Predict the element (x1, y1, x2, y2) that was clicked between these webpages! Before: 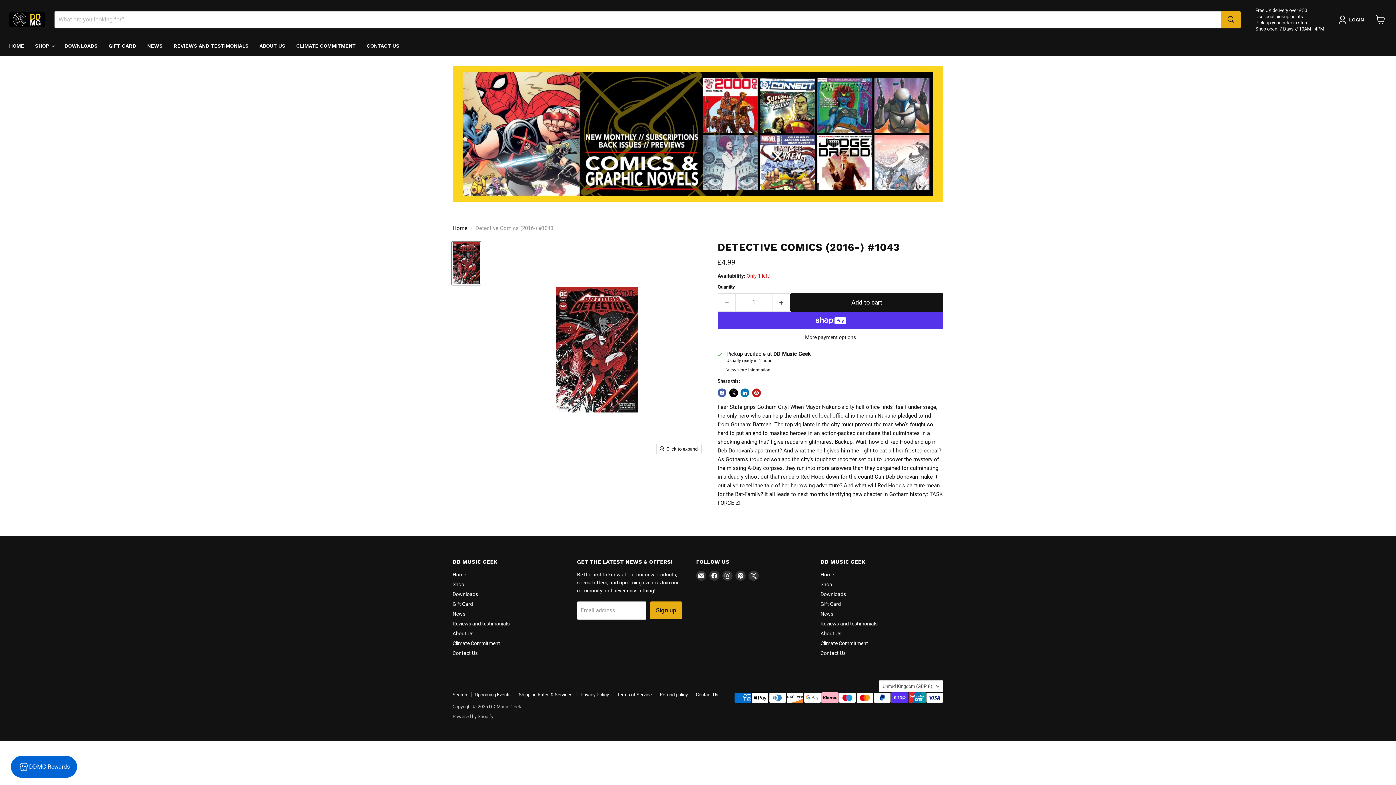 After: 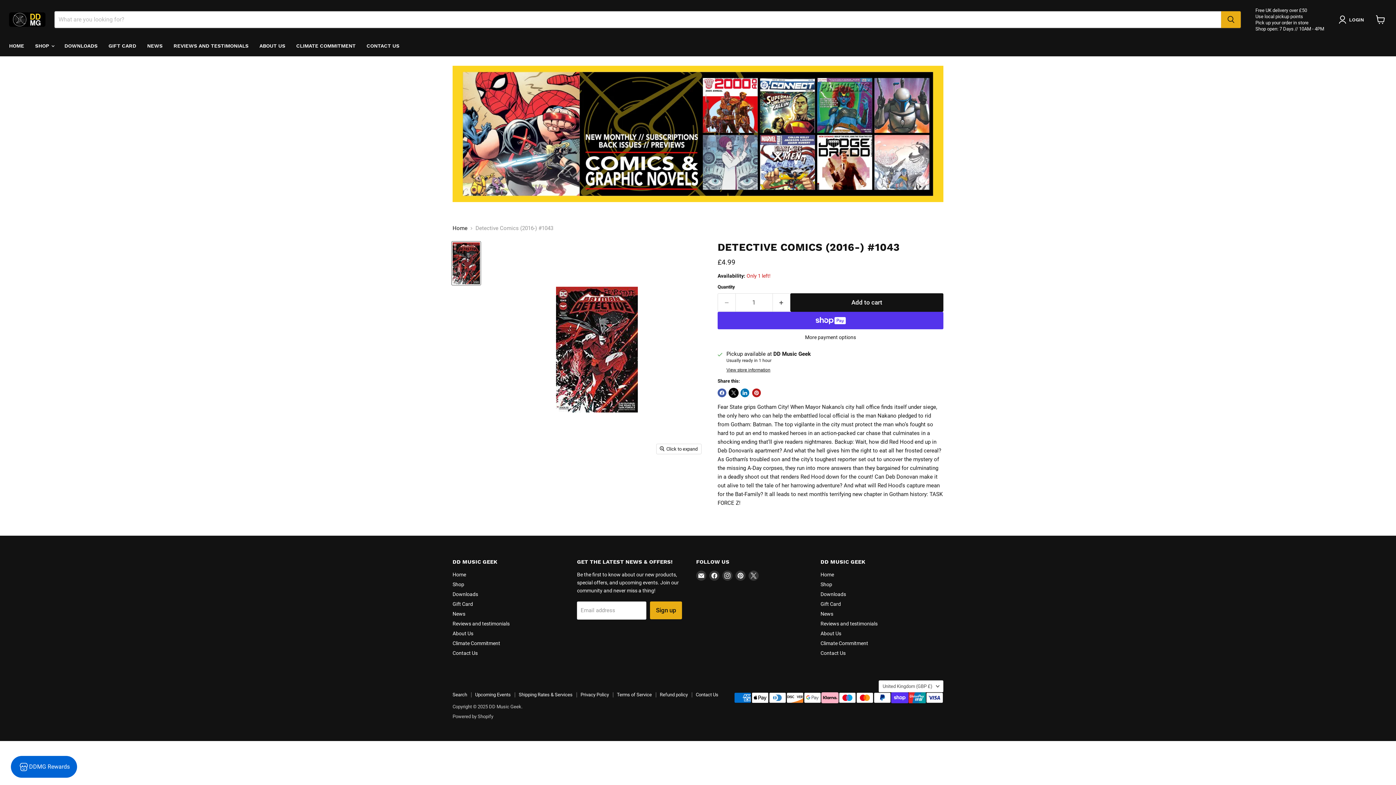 Action: label: Share on X bbox: (729, 388, 738, 397)